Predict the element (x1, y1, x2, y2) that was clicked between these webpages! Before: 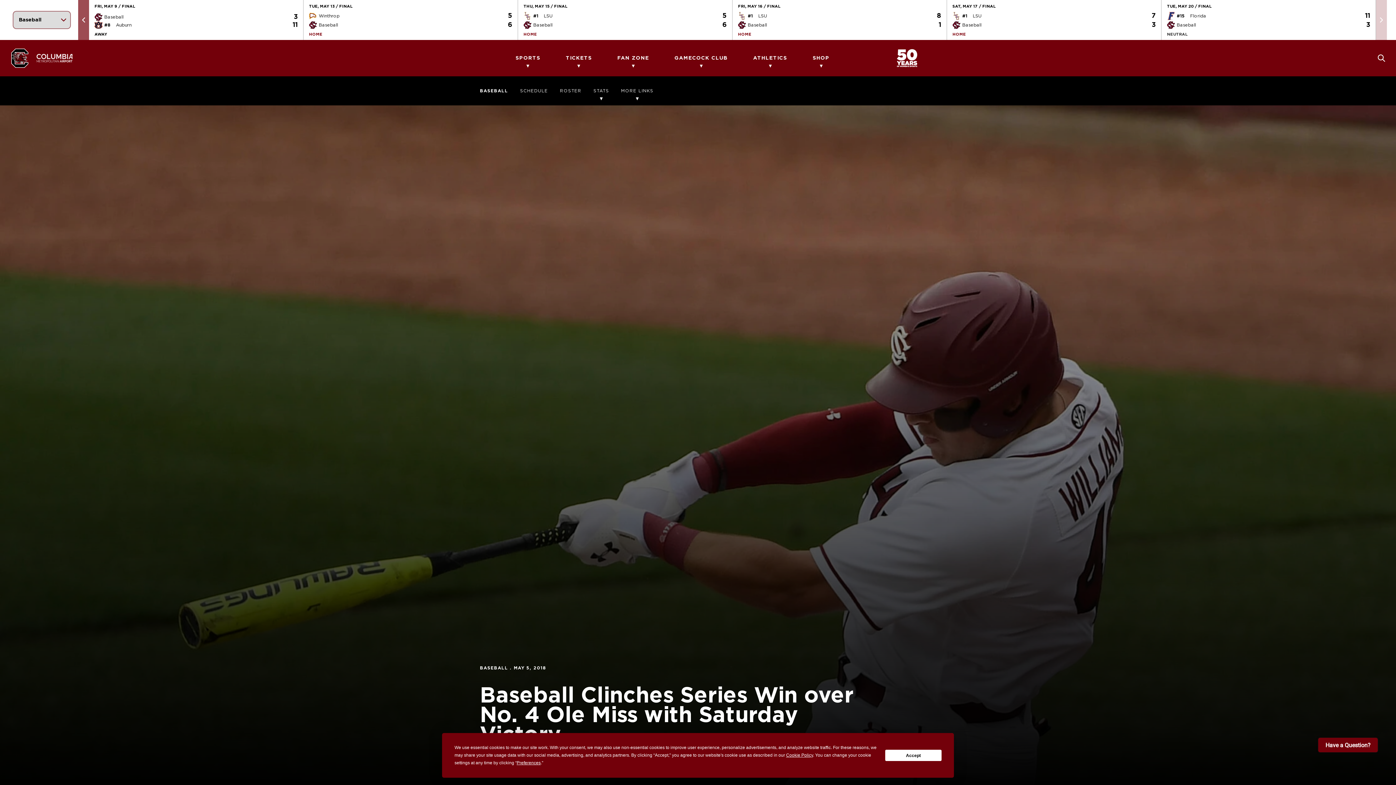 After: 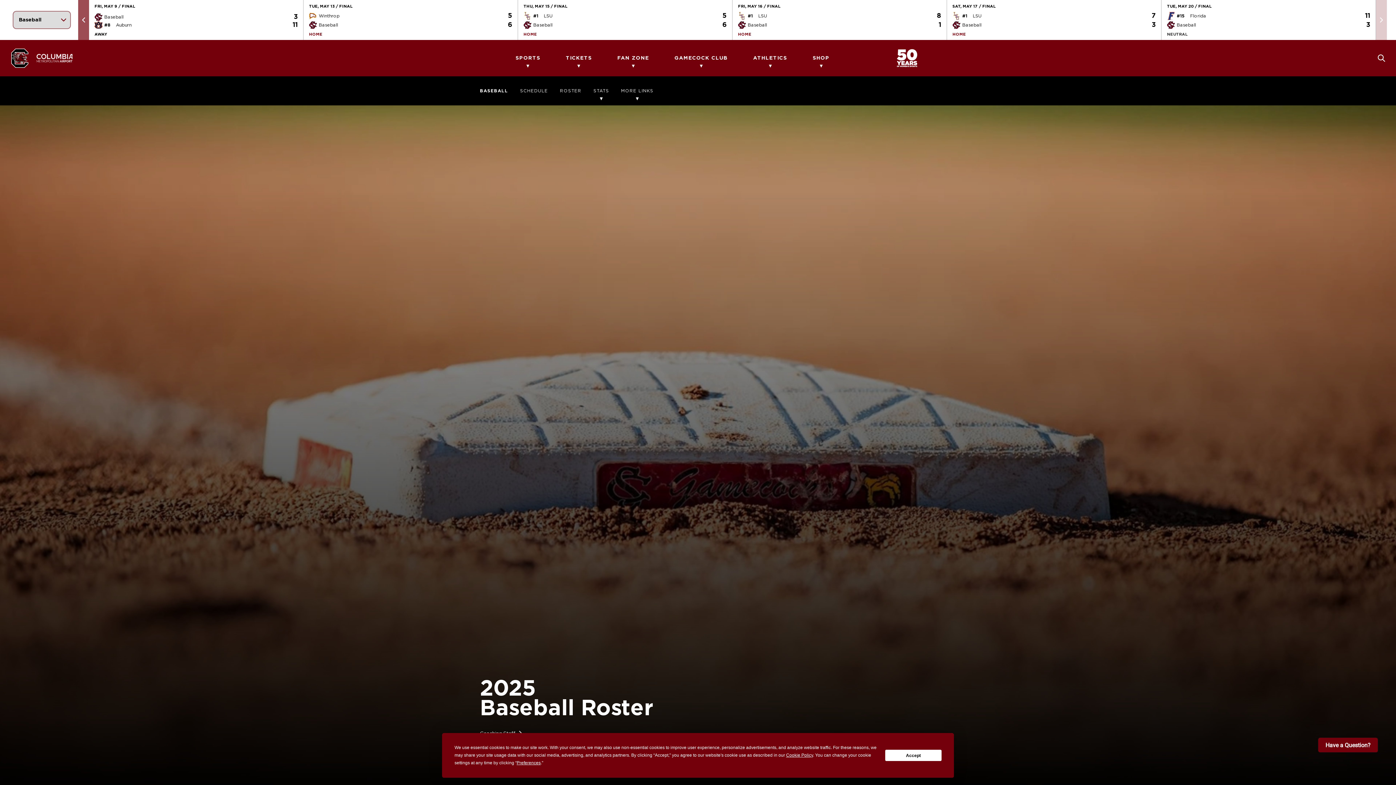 Action: bbox: (560, 76, 581, 105) label: ROSTER